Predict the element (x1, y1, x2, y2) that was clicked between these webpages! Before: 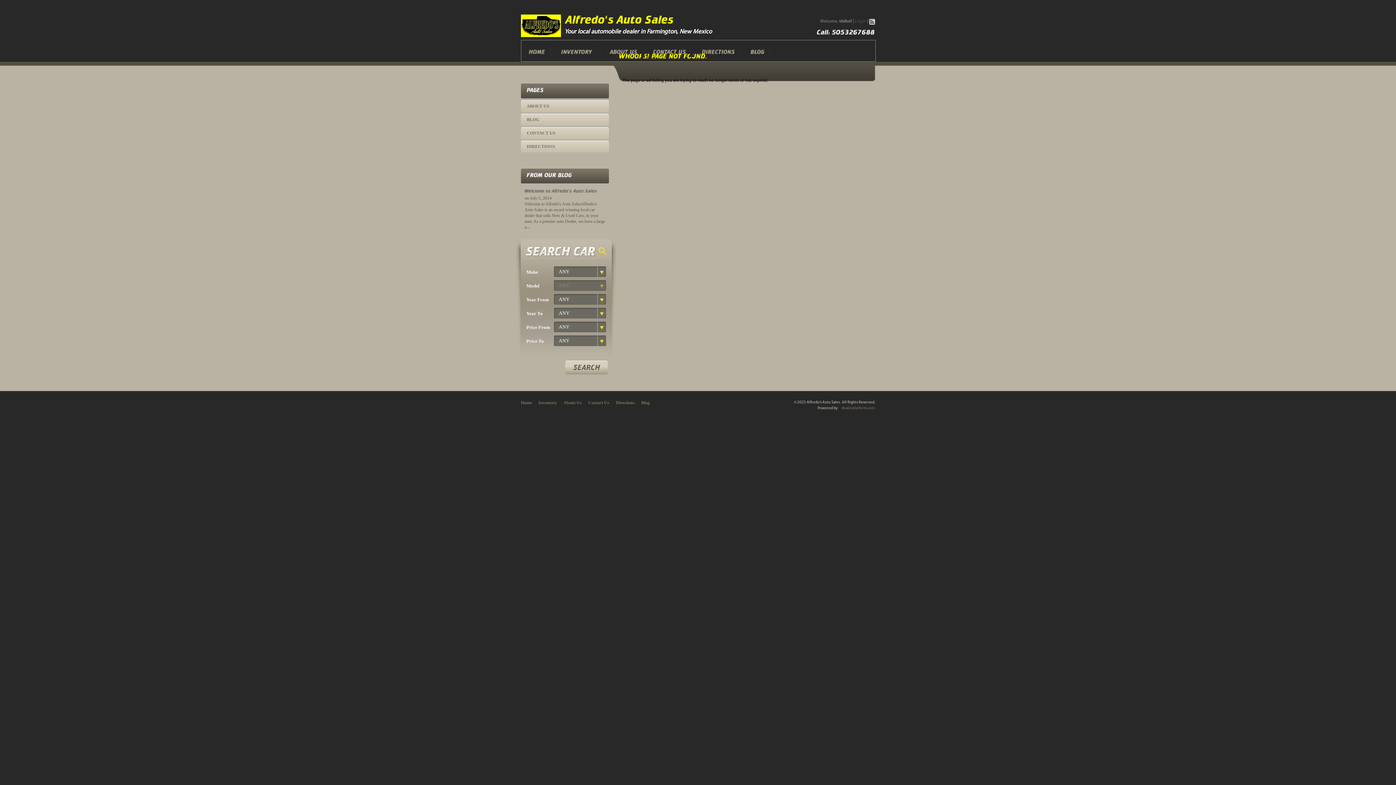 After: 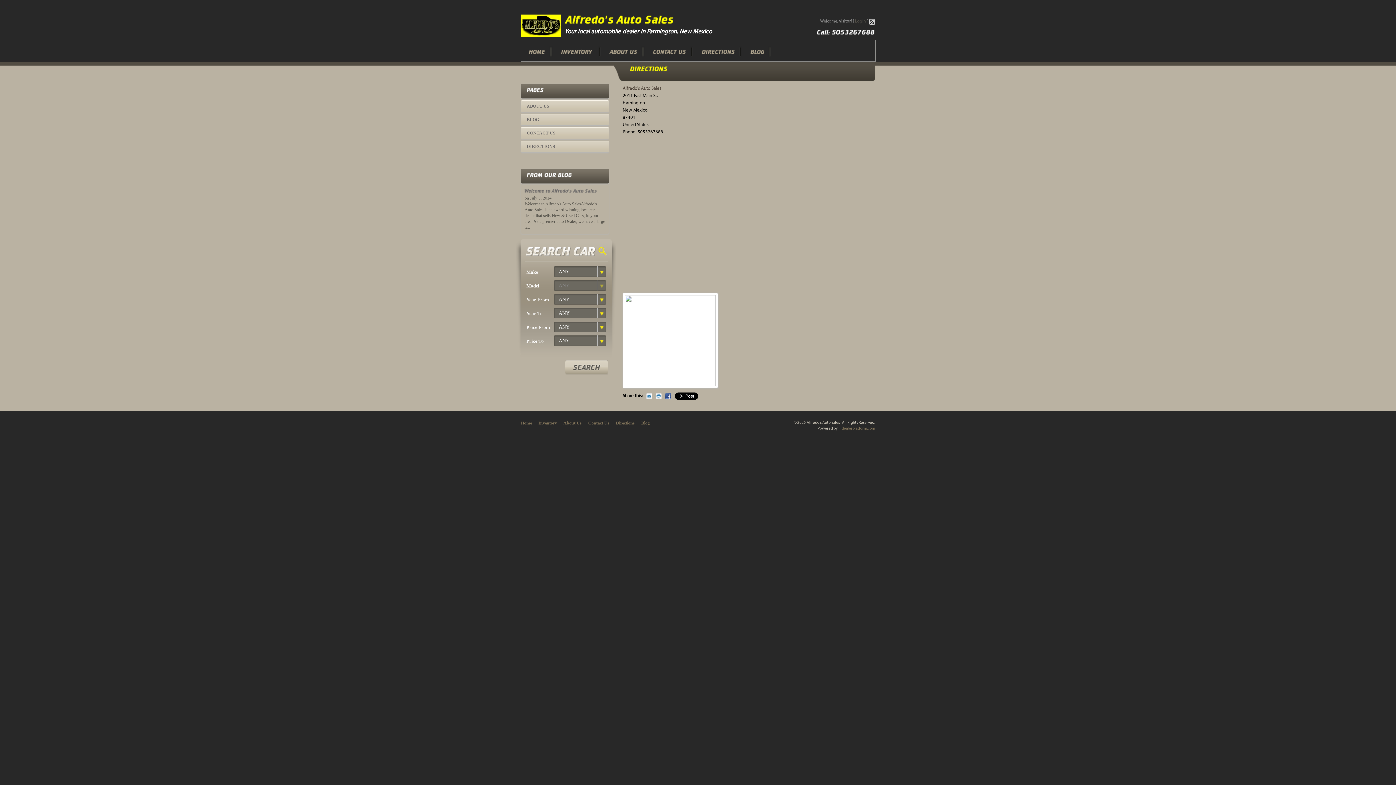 Action: label: DIRECTIONS bbox: (526, 144, 555, 149)